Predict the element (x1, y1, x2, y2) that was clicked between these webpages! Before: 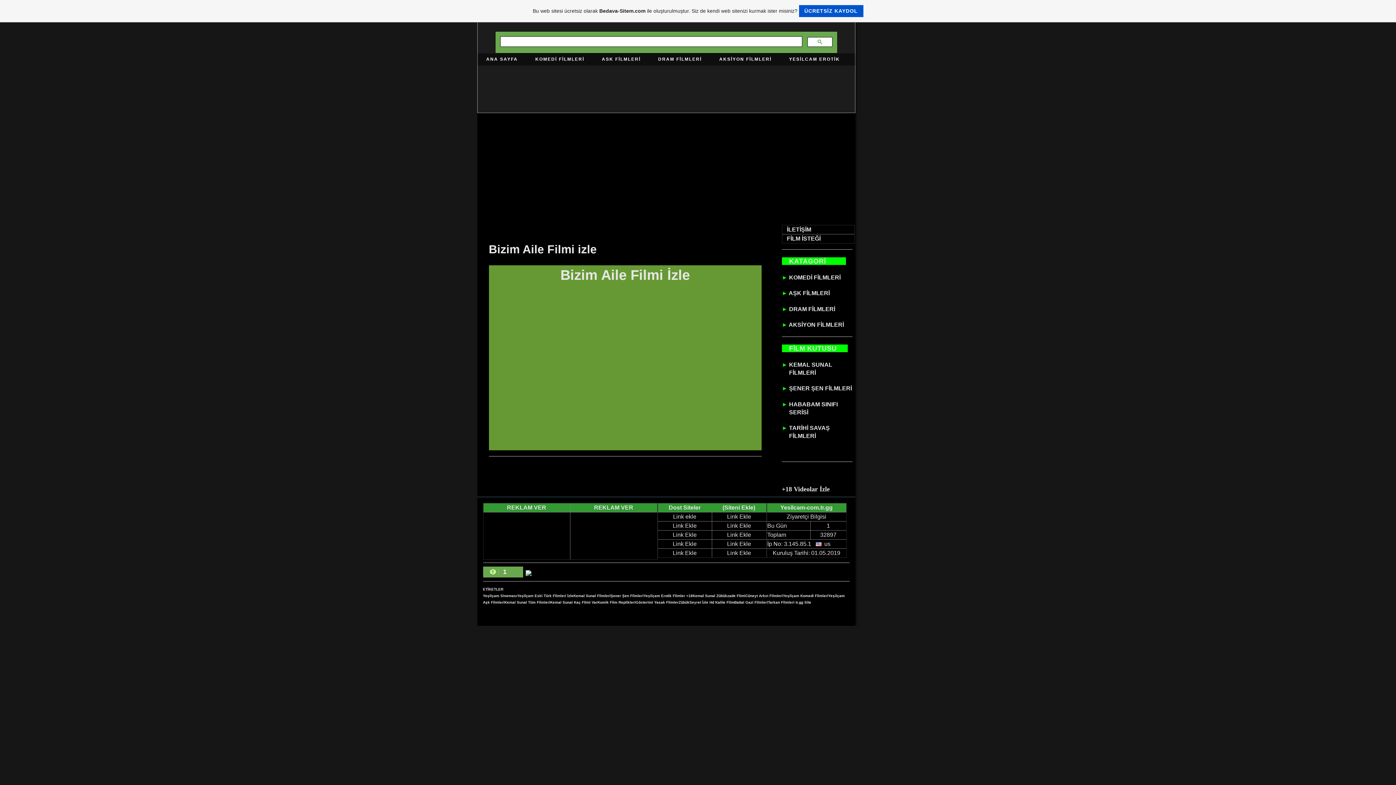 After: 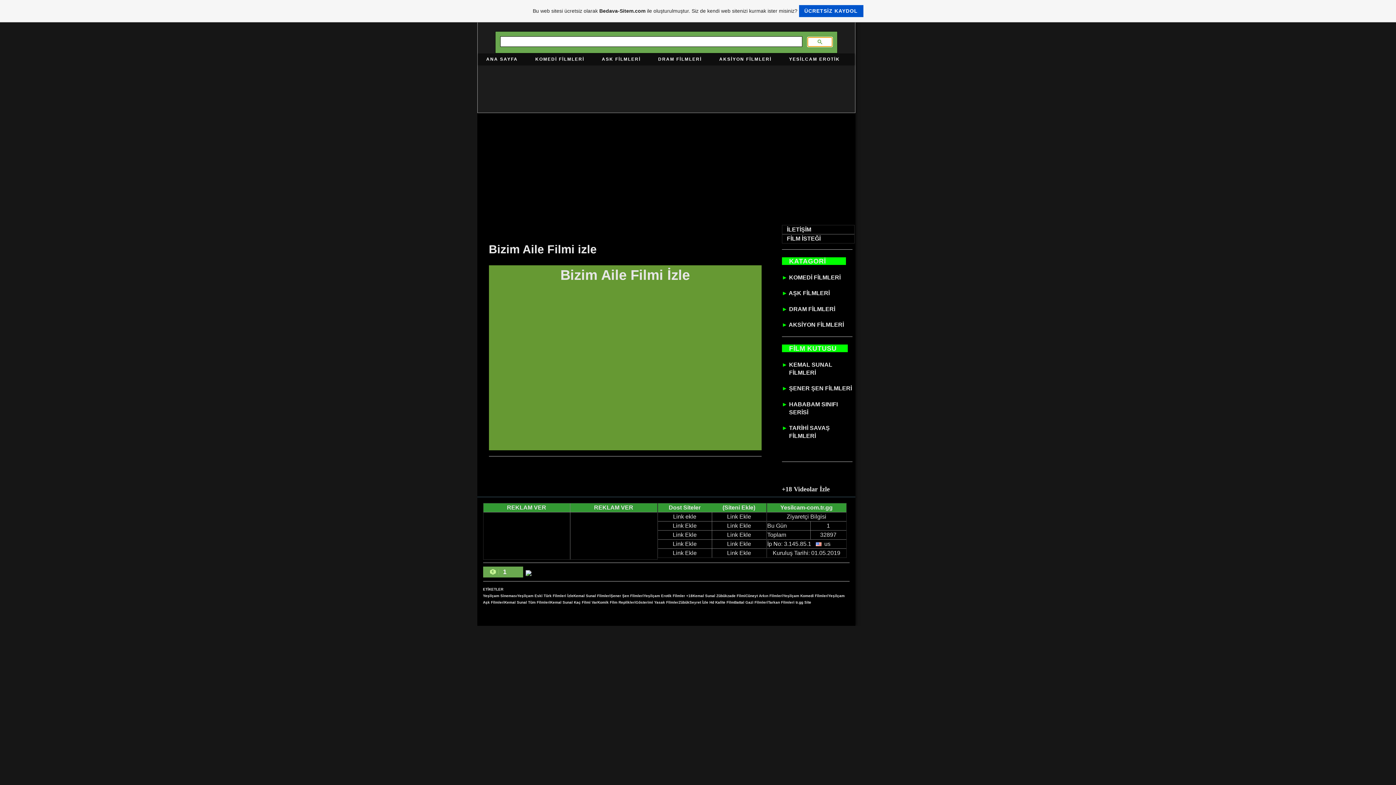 Action: bbox: (807, 37, 832, 46)